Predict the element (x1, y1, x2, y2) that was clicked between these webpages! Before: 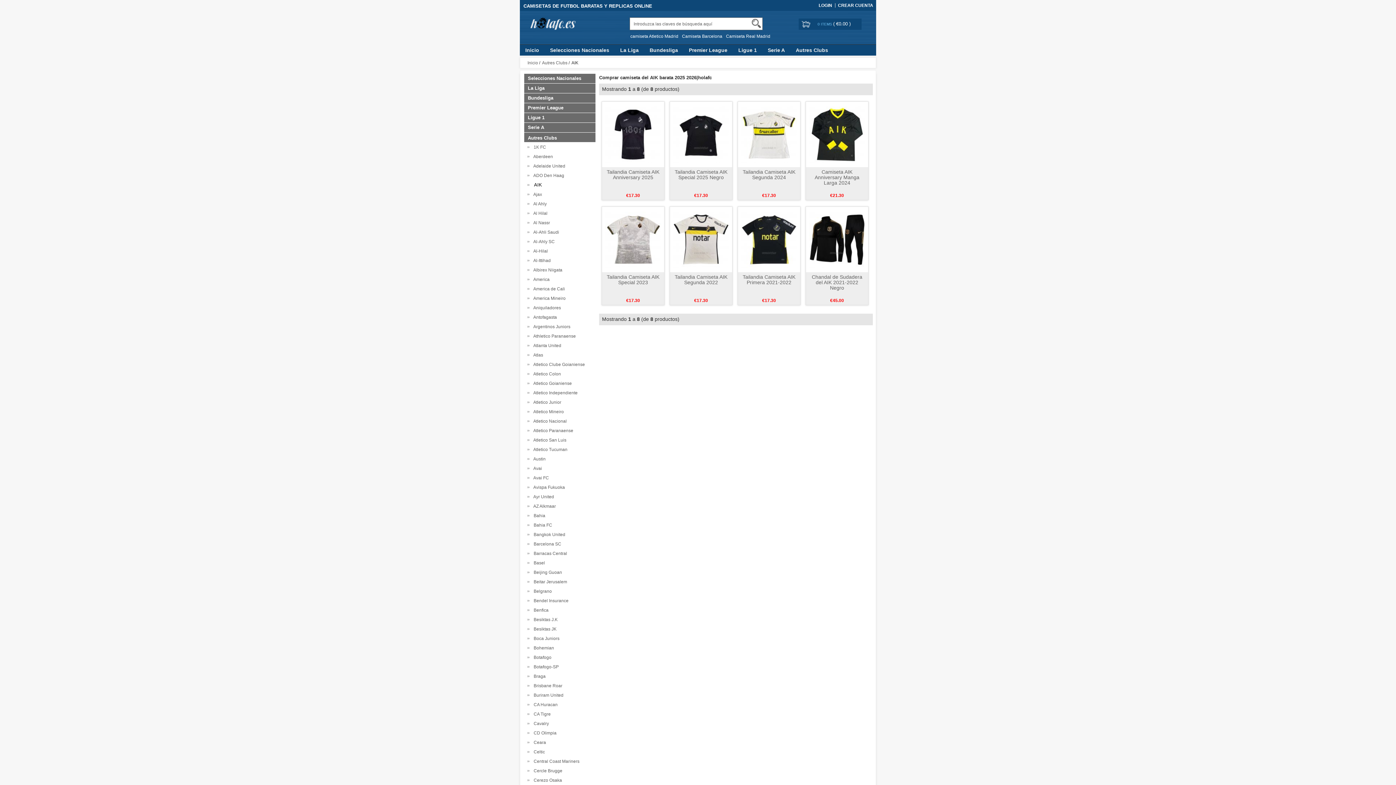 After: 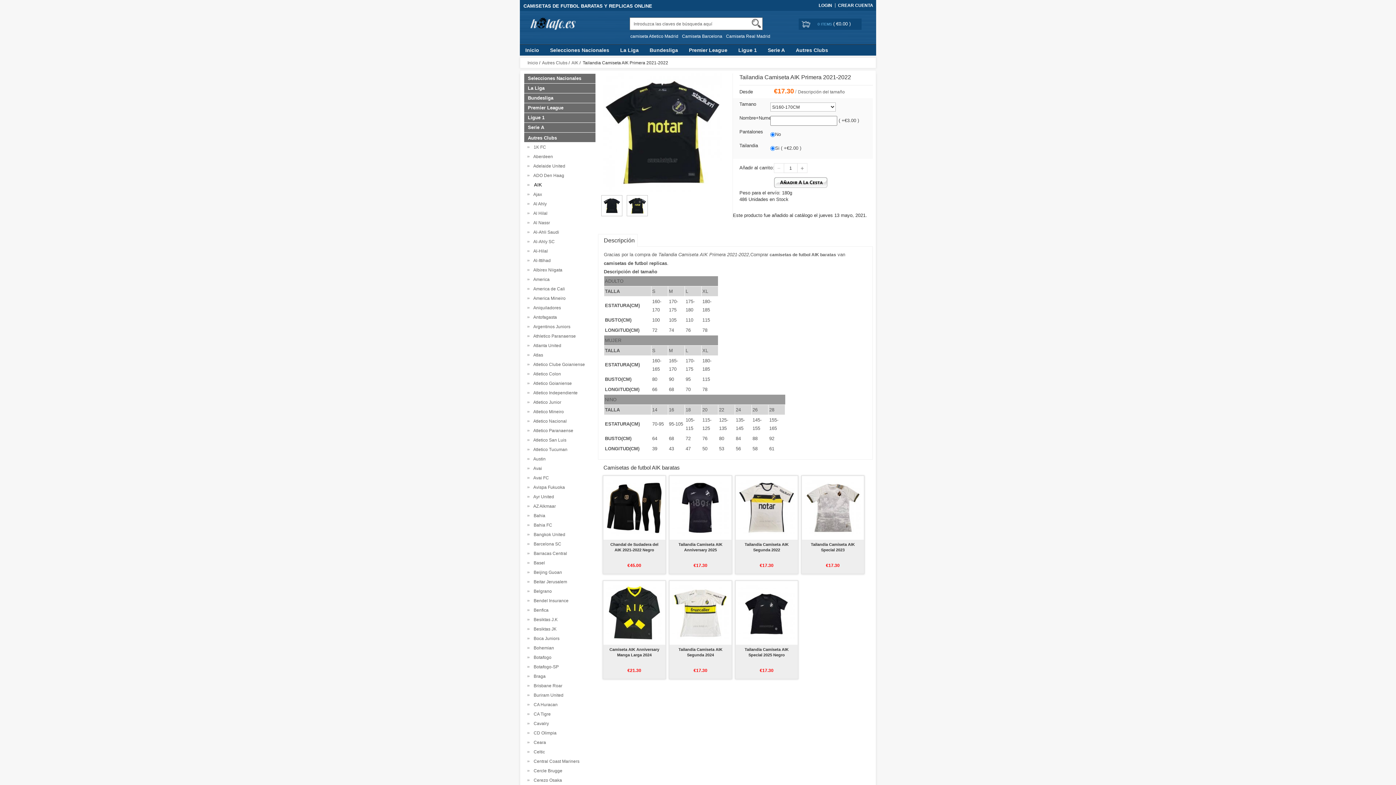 Action: bbox: (742, 274, 795, 285) label: Tailandia Camiseta AIK Primera 2021-2022